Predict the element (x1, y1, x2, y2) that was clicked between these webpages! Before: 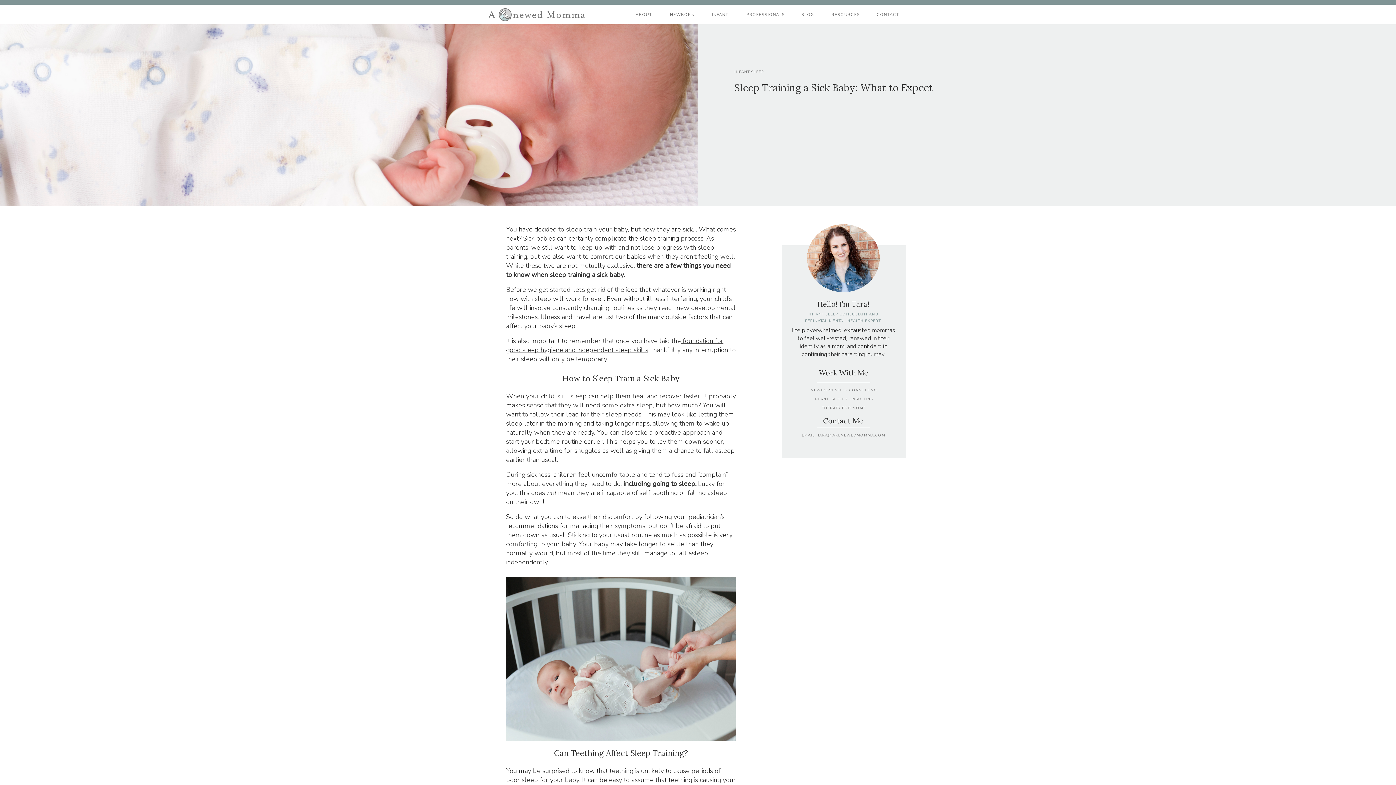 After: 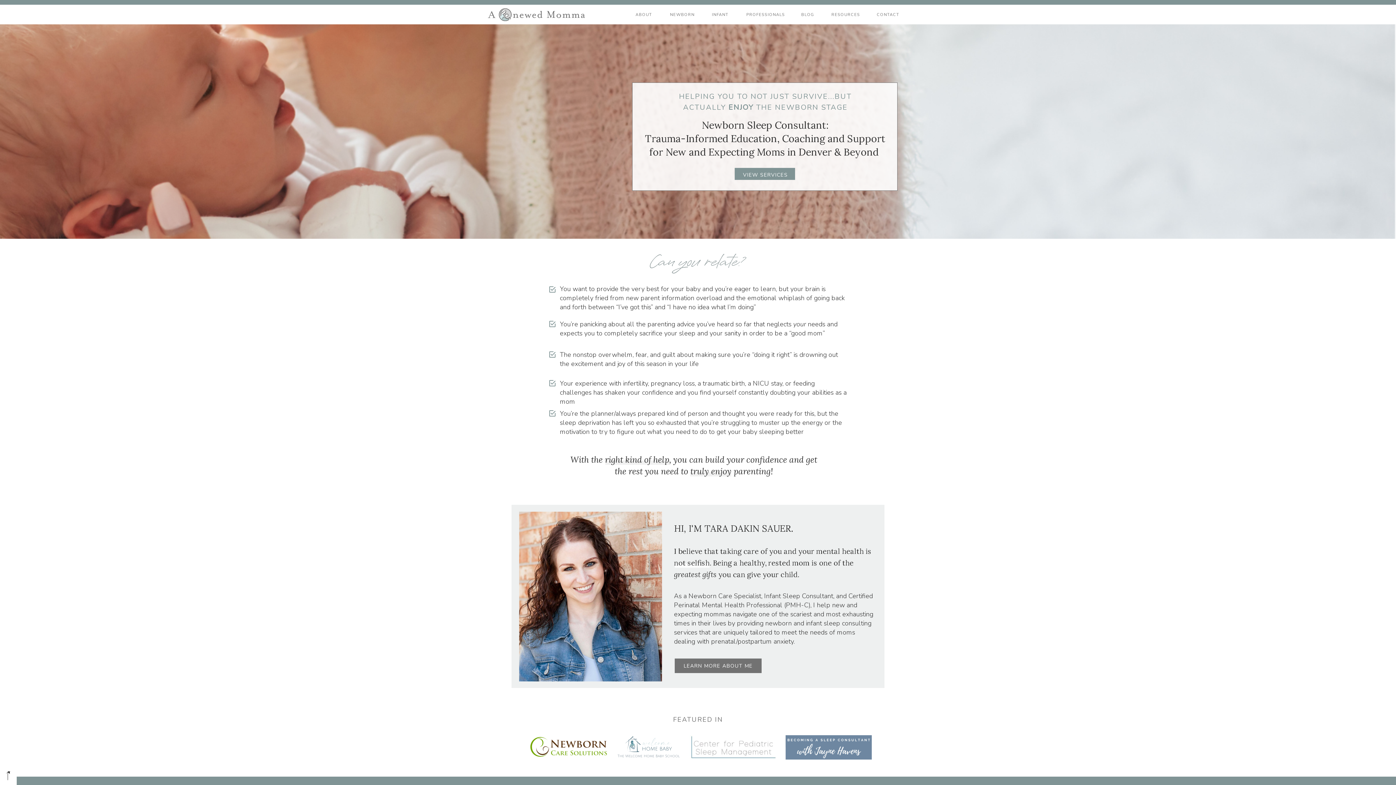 Action: bbox: (635, 11, 652, 18) label: ABOUT